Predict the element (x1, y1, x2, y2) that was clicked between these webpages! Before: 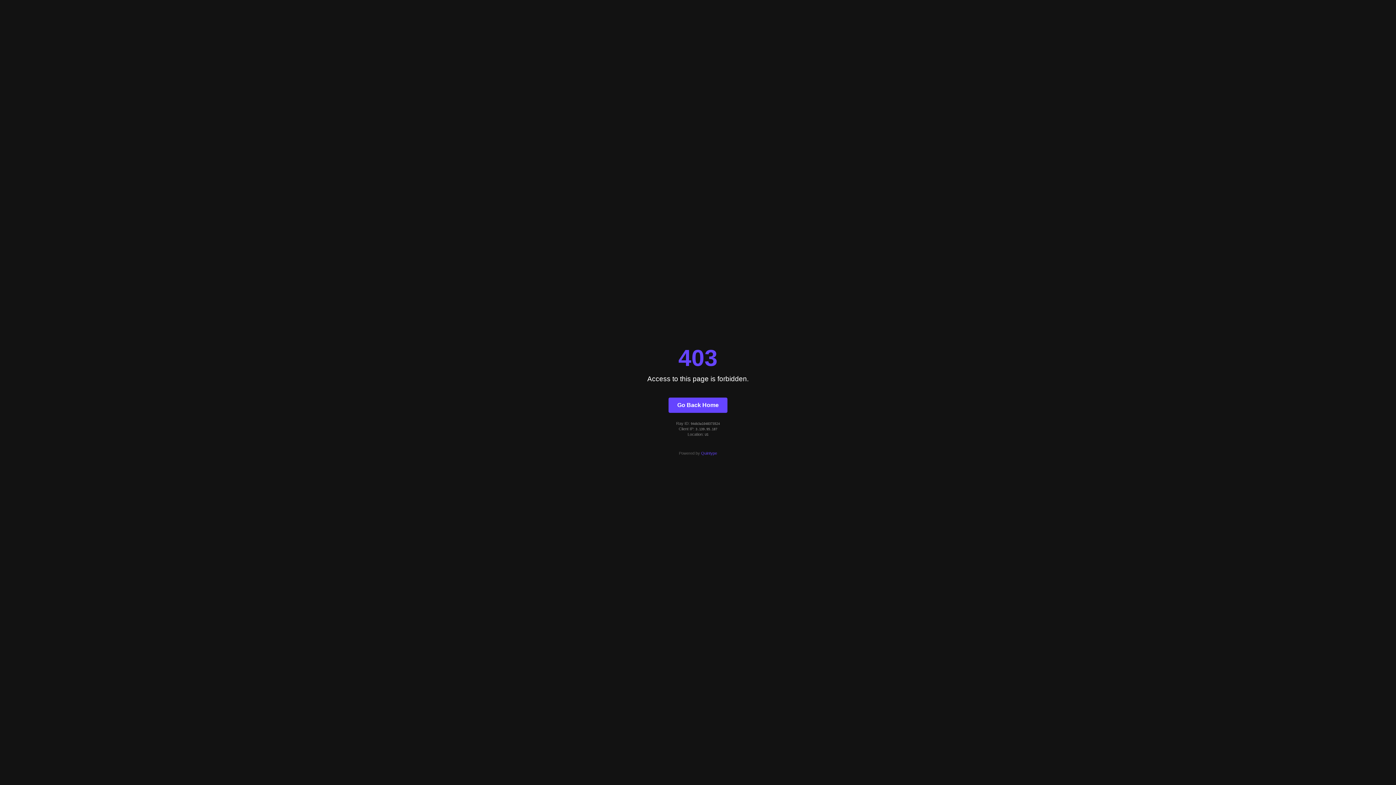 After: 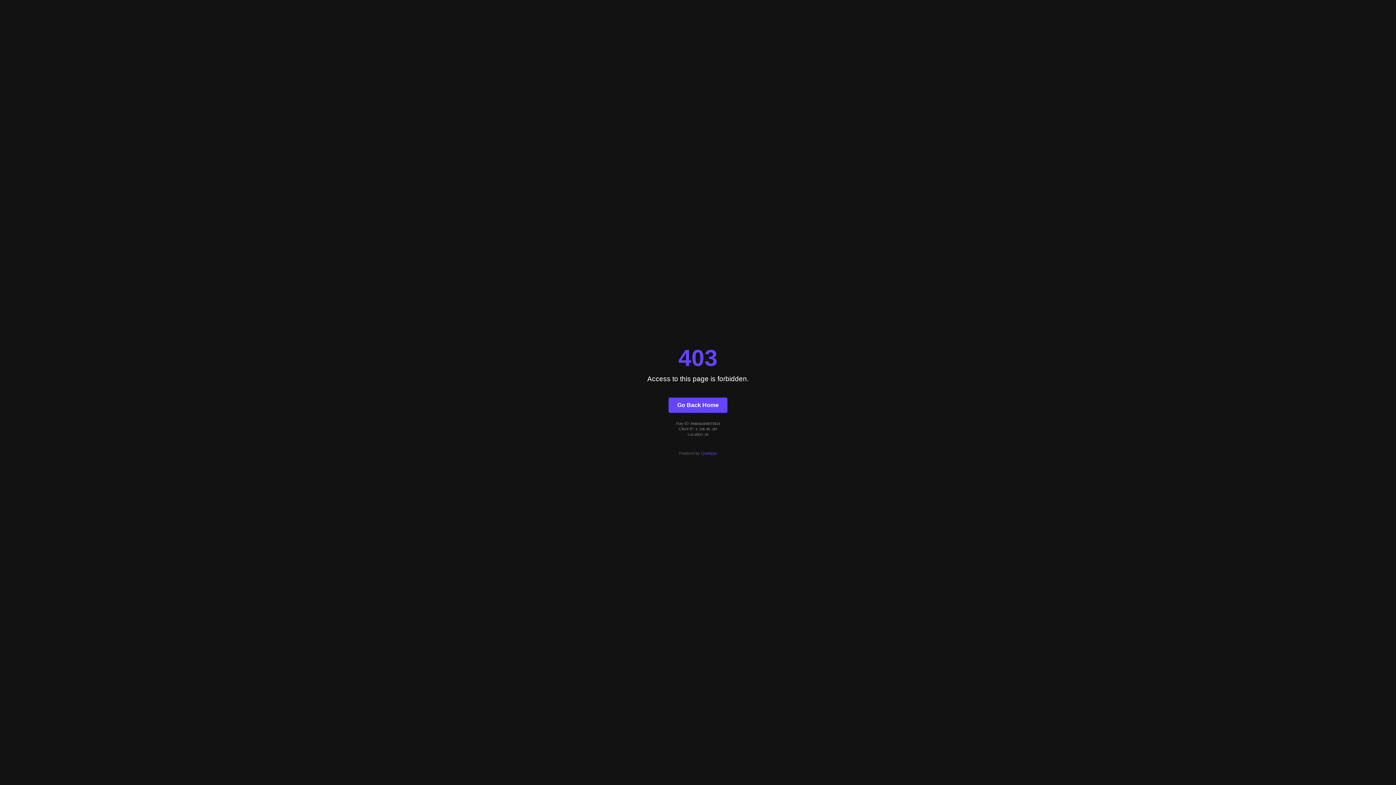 Action: bbox: (701, 451, 717, 455) label: Quintype